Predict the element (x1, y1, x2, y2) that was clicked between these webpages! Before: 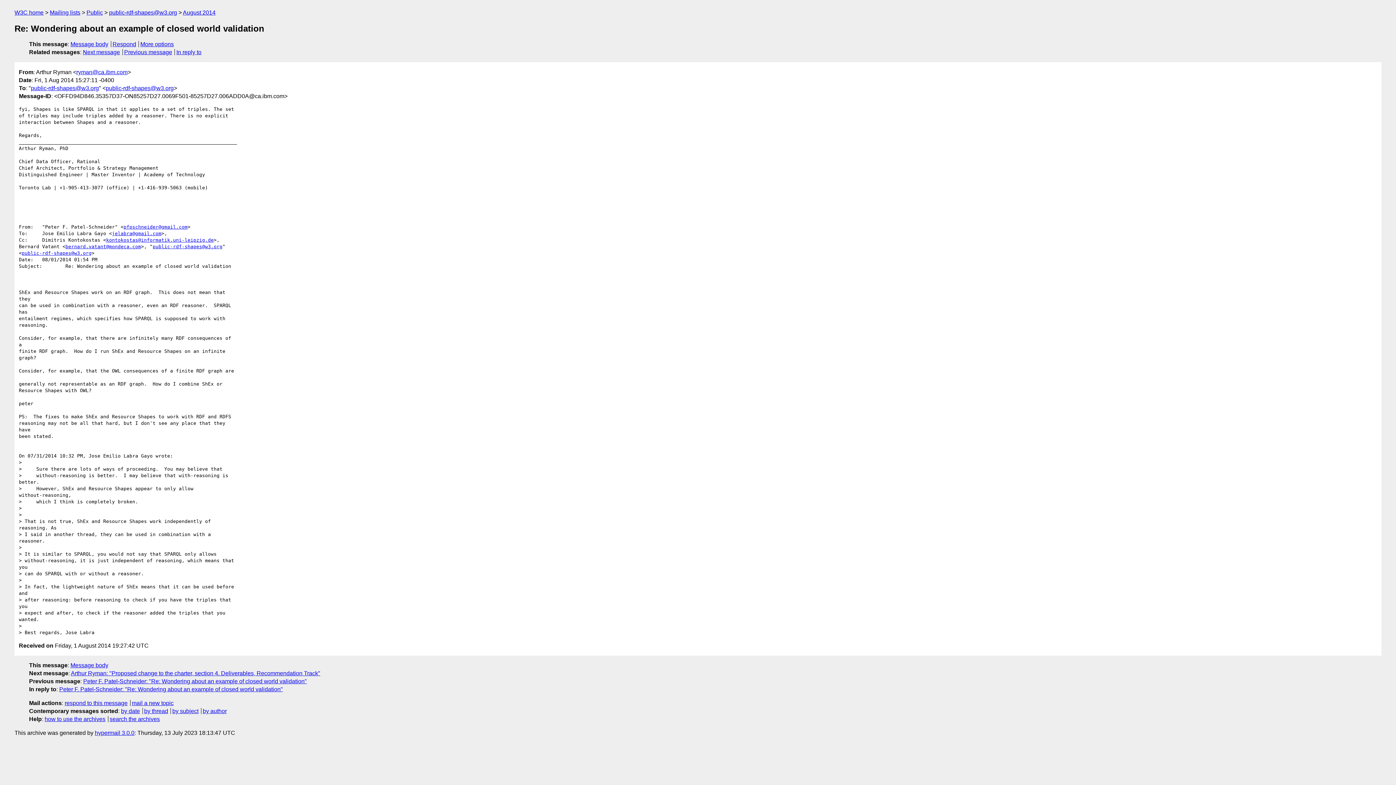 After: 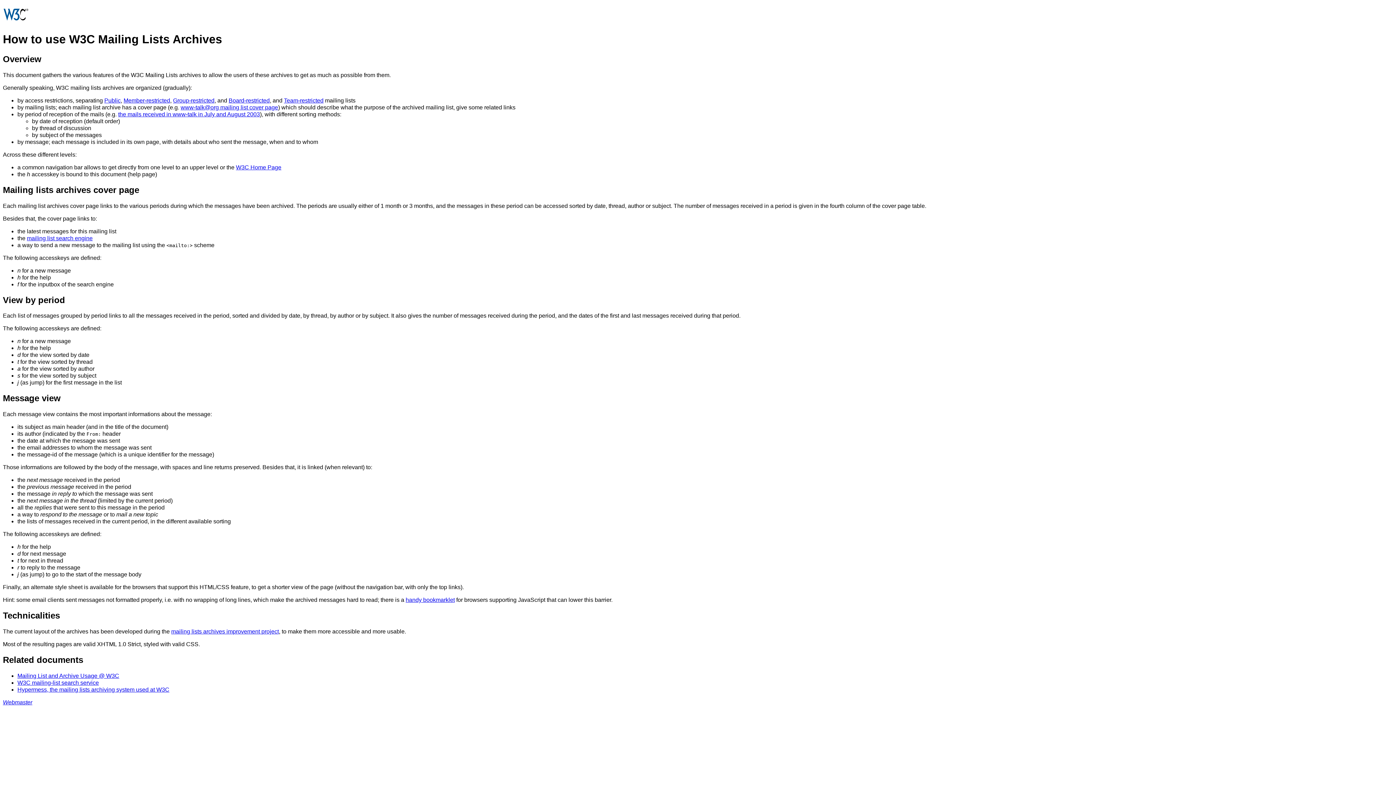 Action: bbox: (44, 716, 105, 722) label: how to use the archives